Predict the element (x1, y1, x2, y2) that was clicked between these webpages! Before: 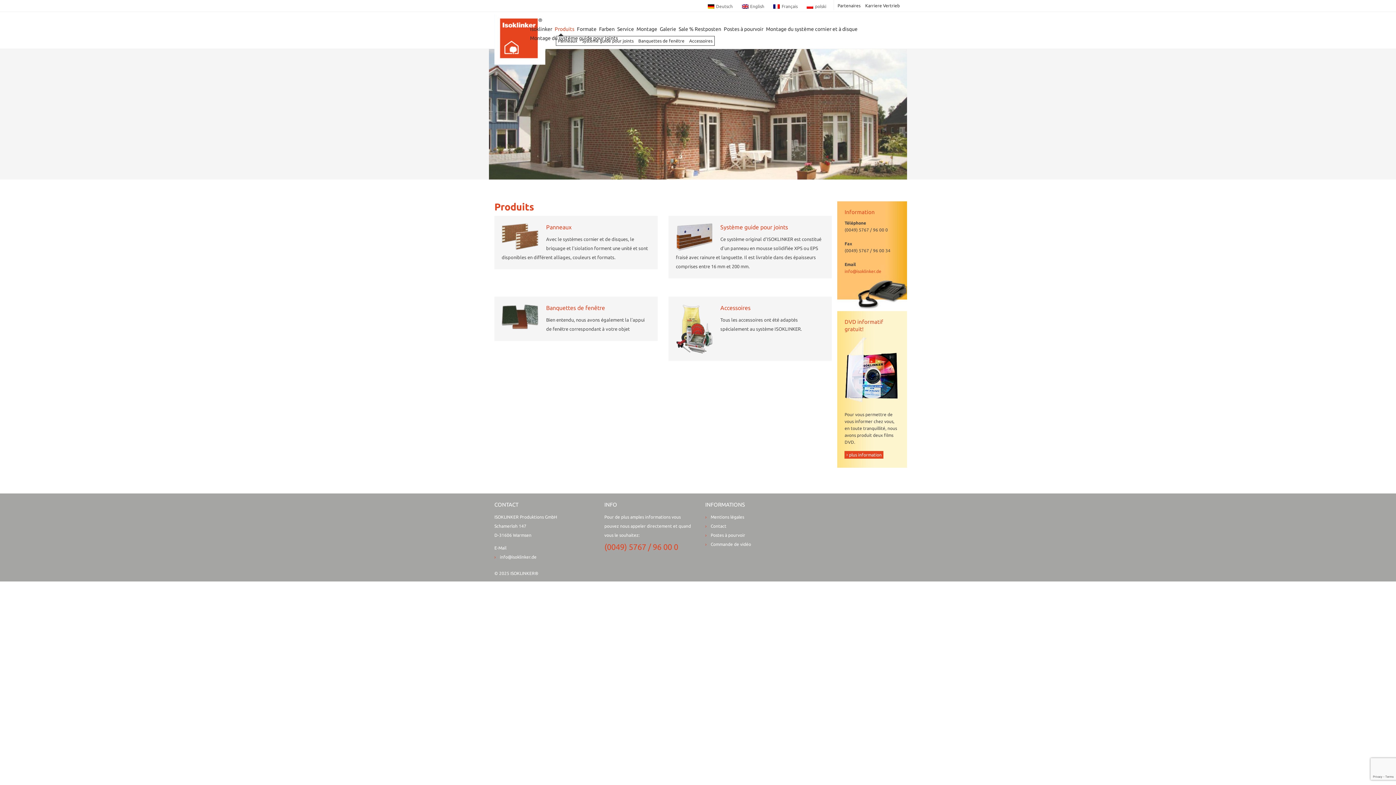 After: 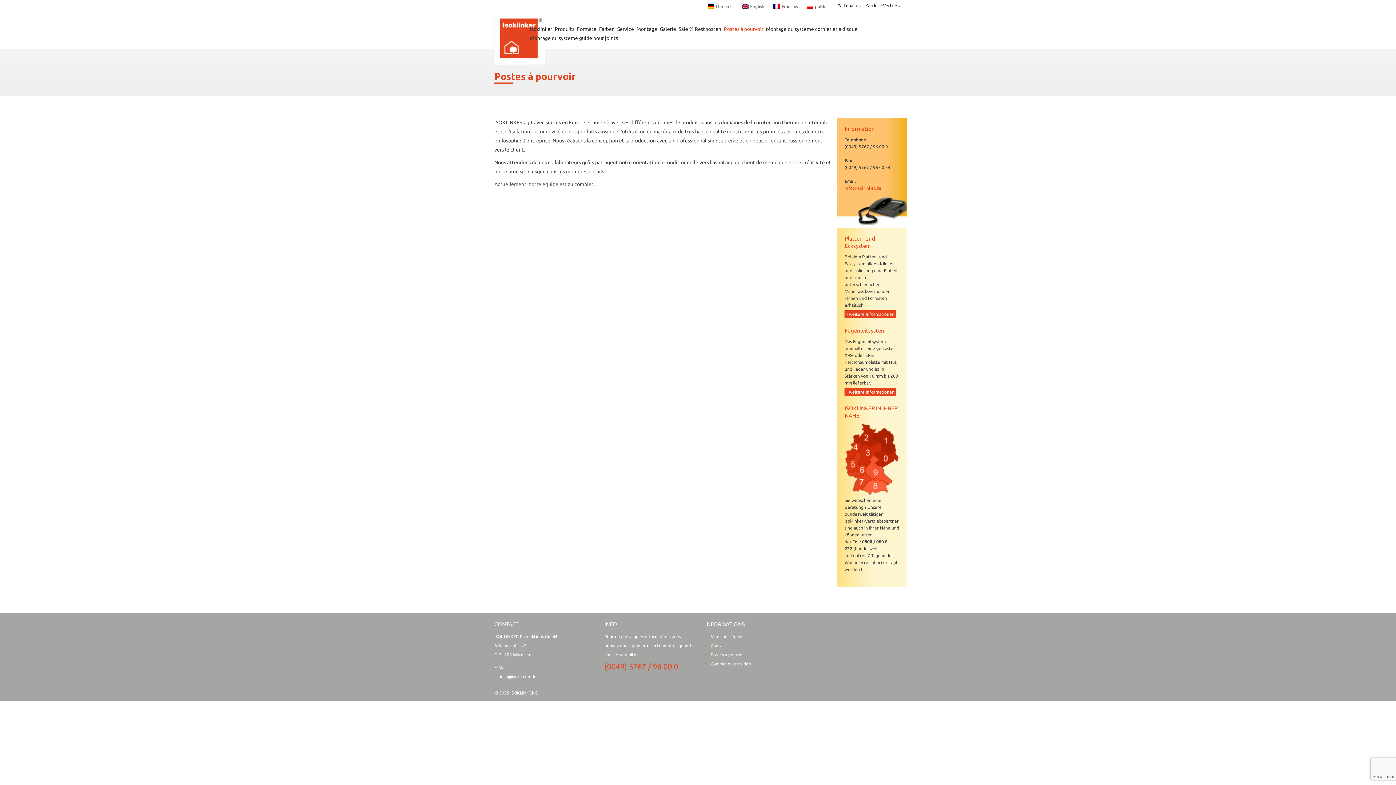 Action: label: Karriere Vertrieb bbox: (865, 3, 900, 8)